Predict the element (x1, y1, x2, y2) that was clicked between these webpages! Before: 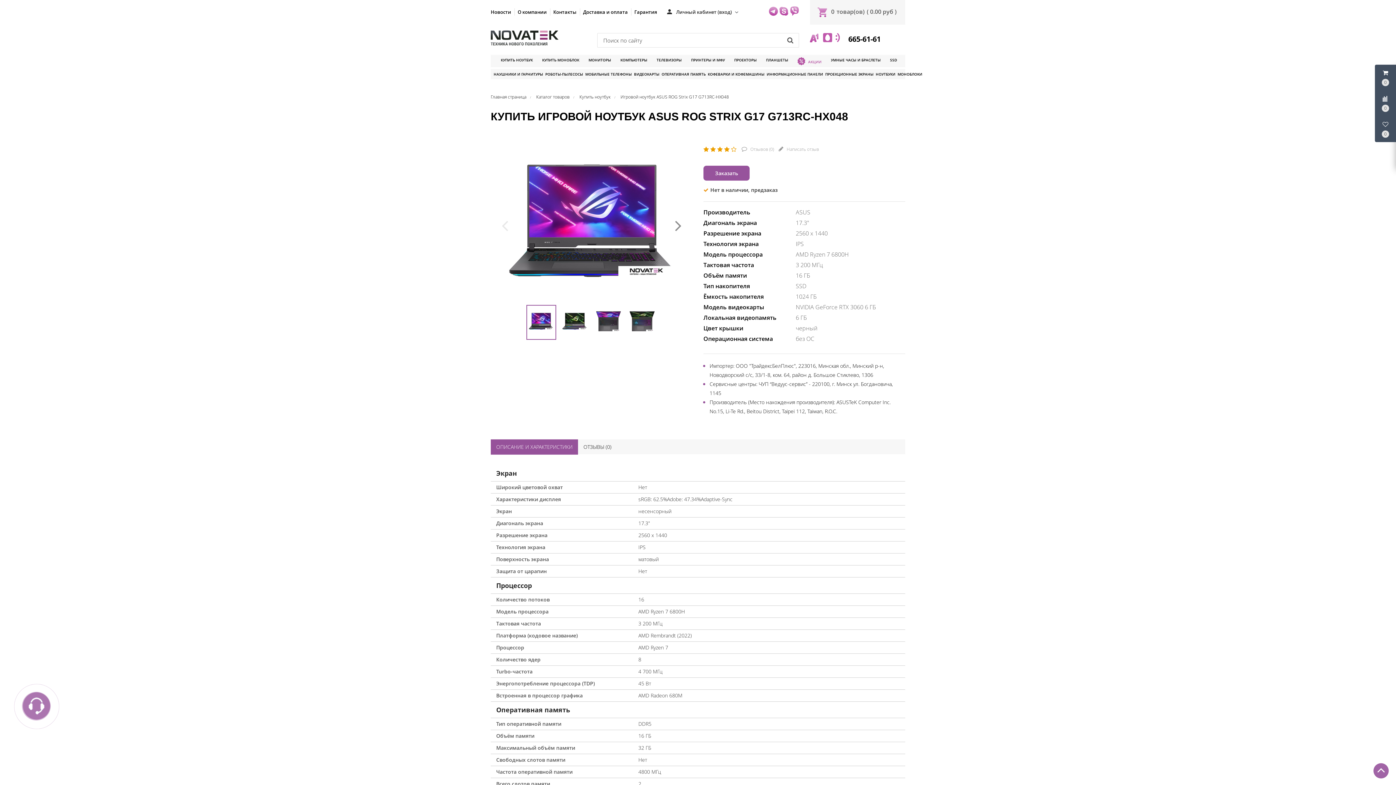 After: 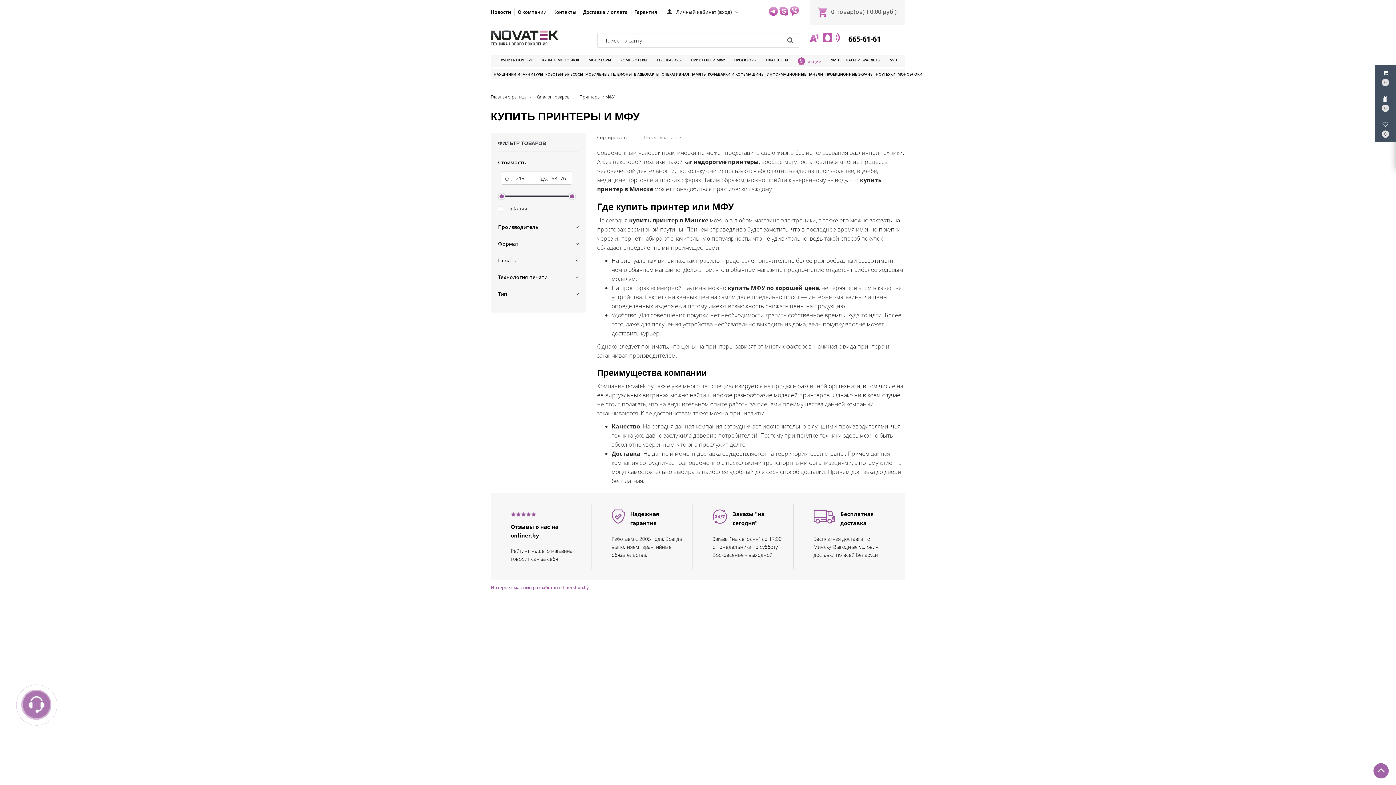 Action: label: ПРИНТЕРЫ И МФУ bbox: (690, 54, 726, 65)